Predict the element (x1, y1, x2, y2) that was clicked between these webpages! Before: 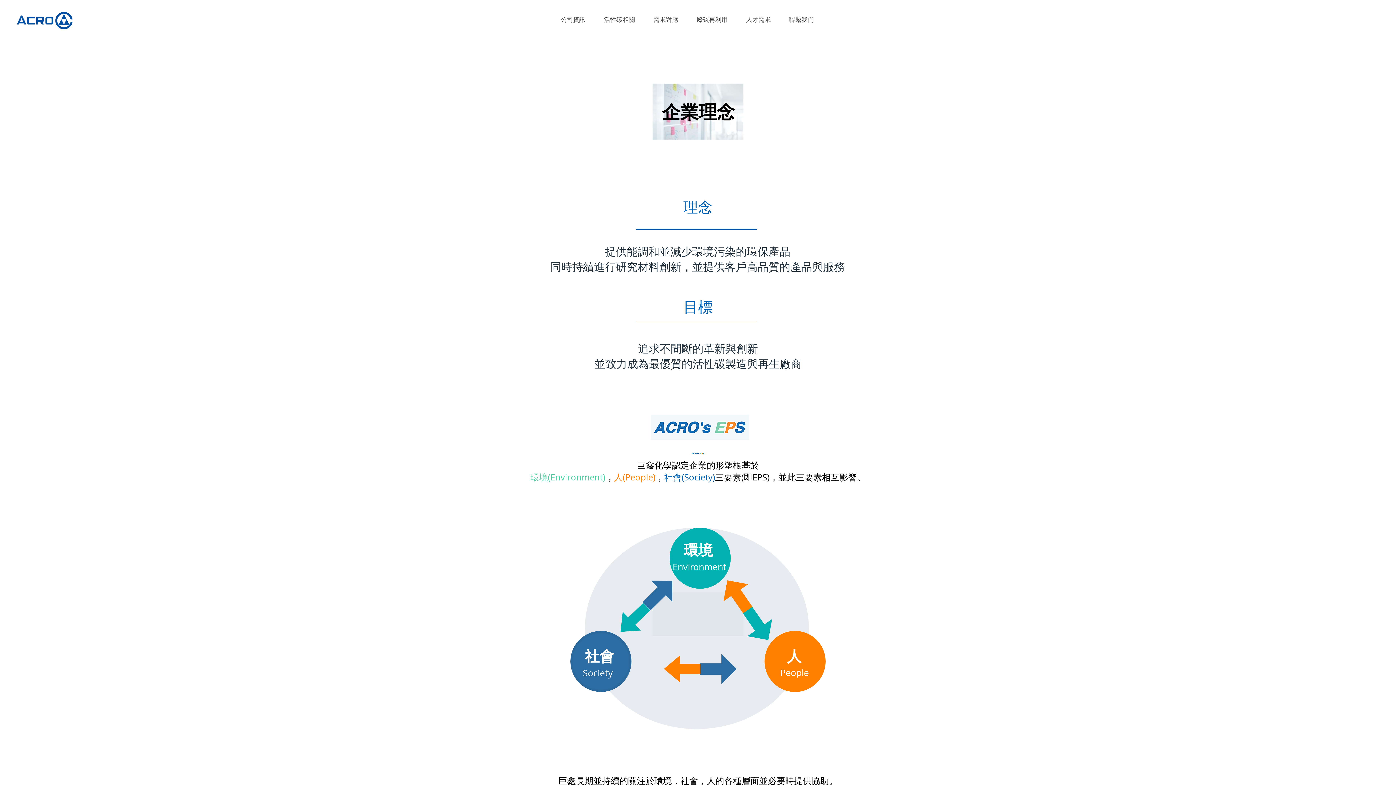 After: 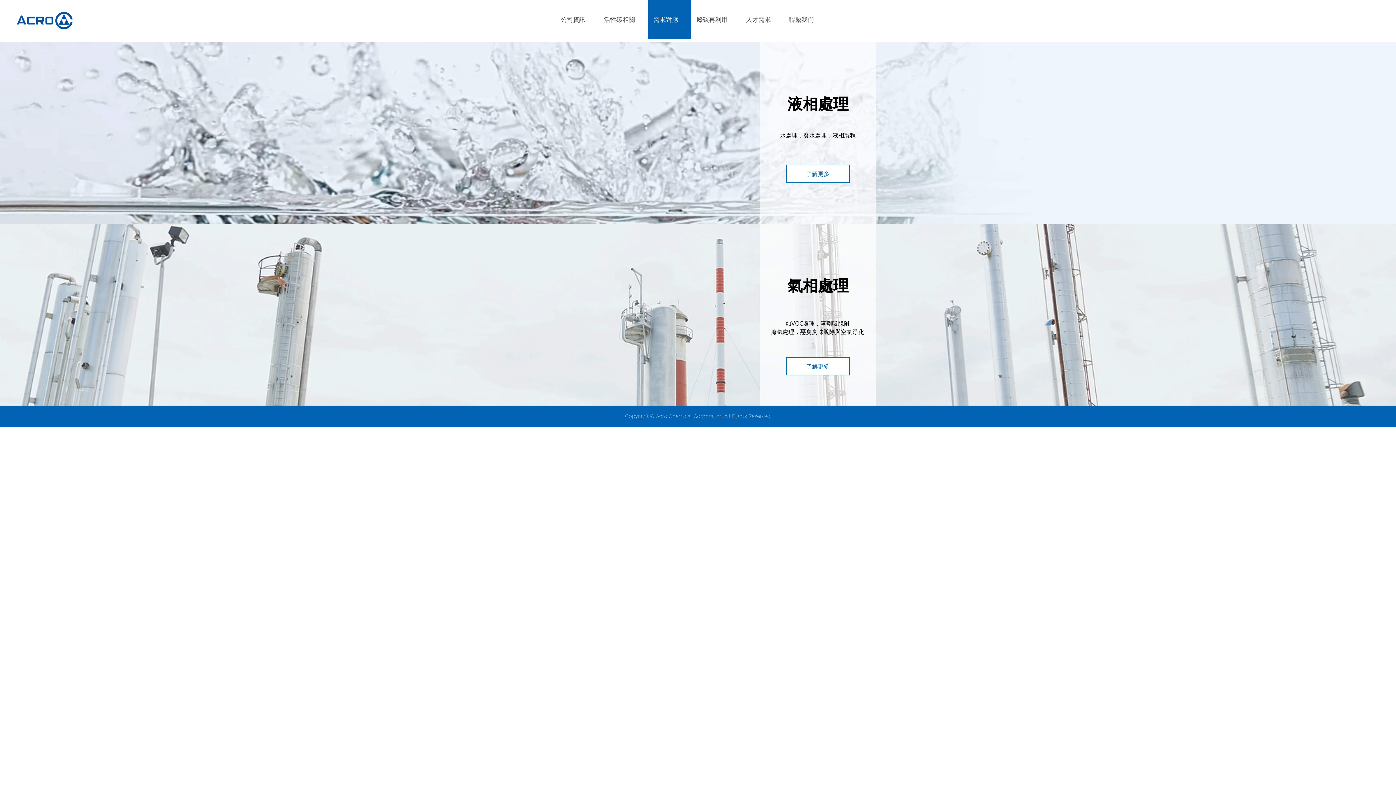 Action: label: 需求對應 bbox: (647, 0, 691, 39)